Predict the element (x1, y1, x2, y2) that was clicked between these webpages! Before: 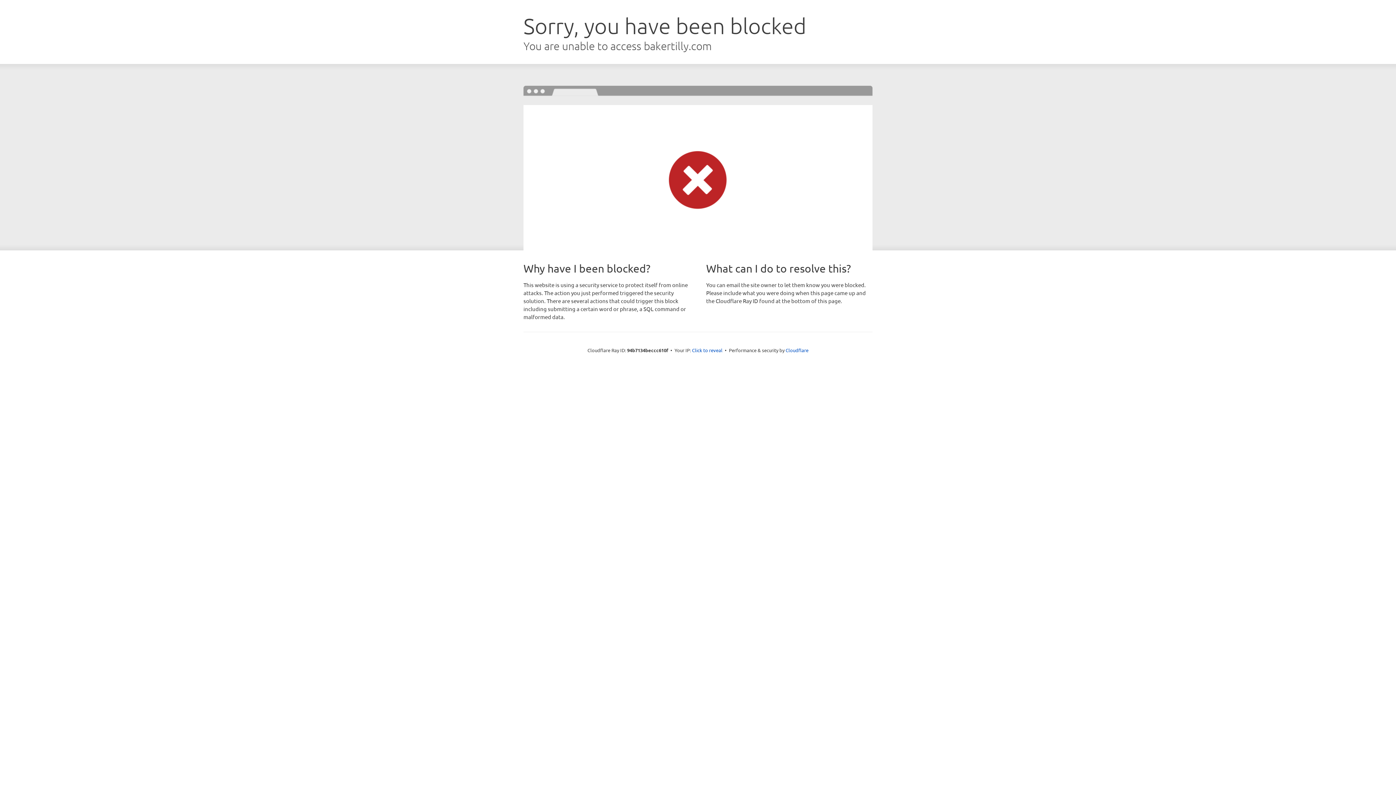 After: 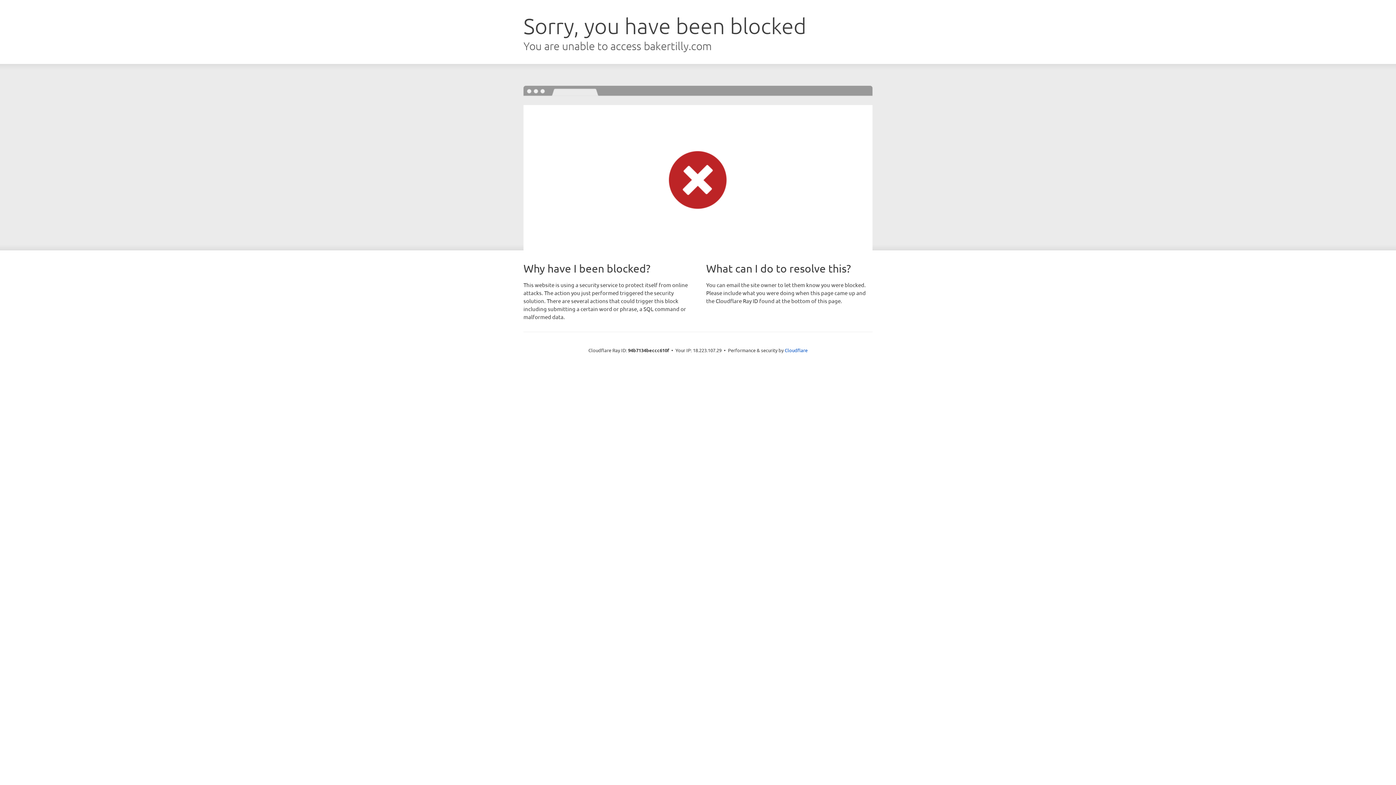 Action: bbox: (692, 346, 722, 353) label: Click to reveal